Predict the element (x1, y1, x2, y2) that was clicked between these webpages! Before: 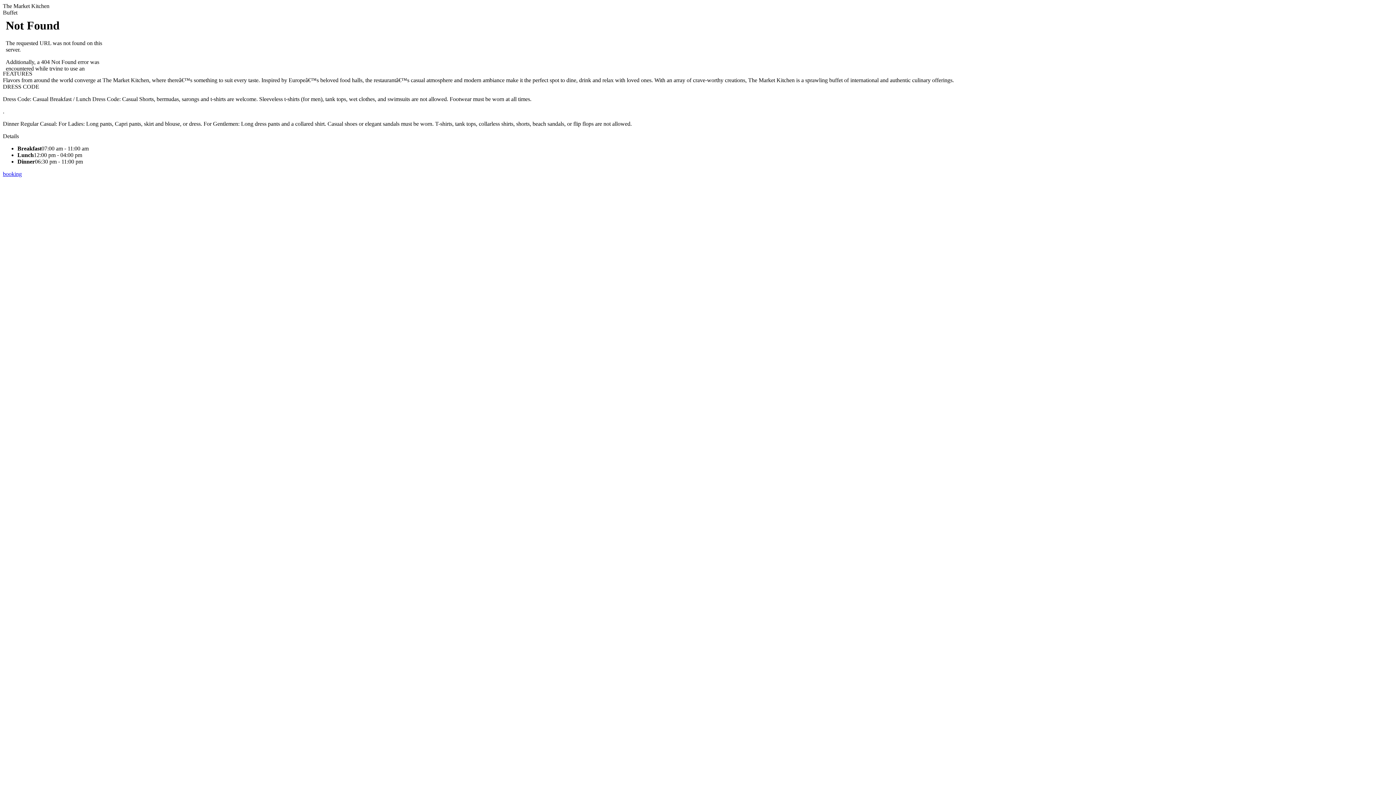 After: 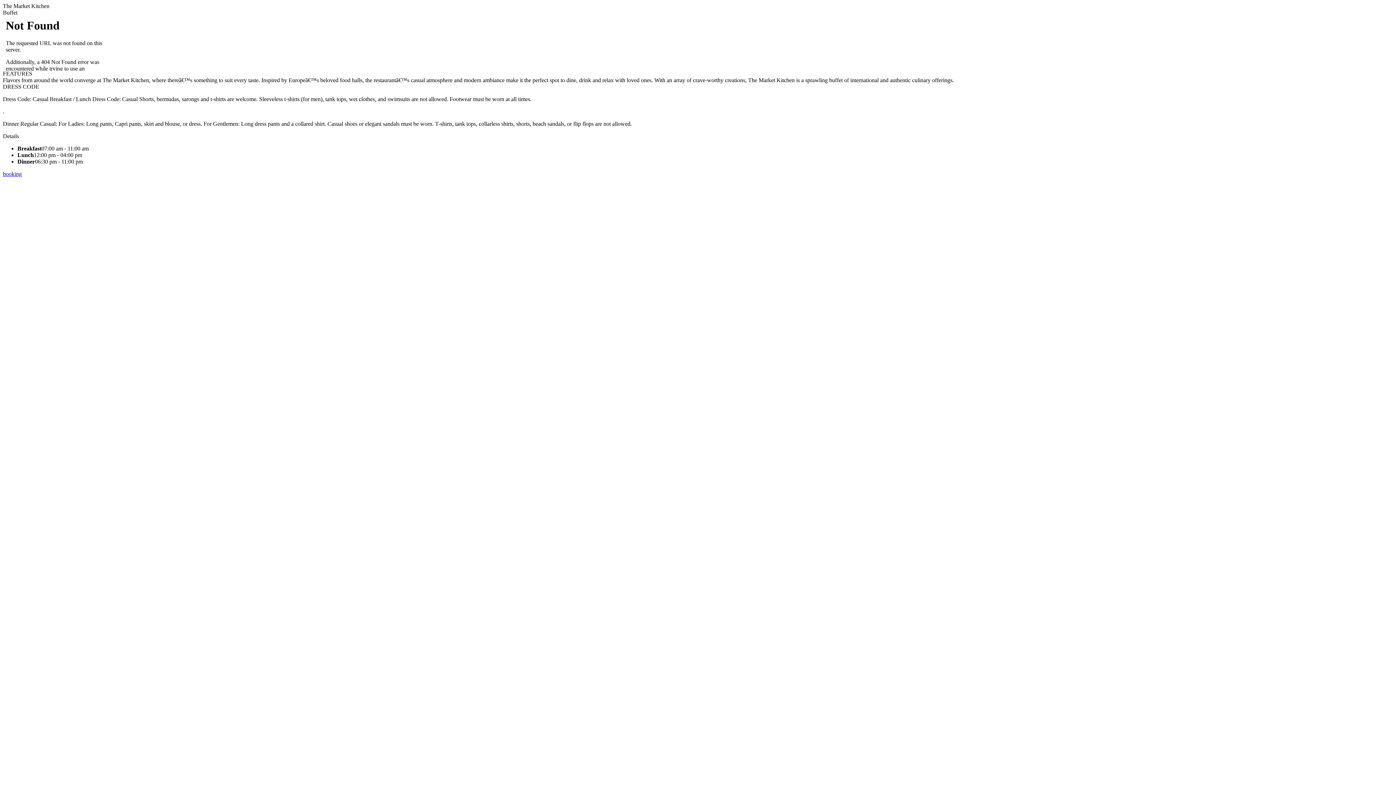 Action: bbox: (2, 170, 21, 177) label: booking